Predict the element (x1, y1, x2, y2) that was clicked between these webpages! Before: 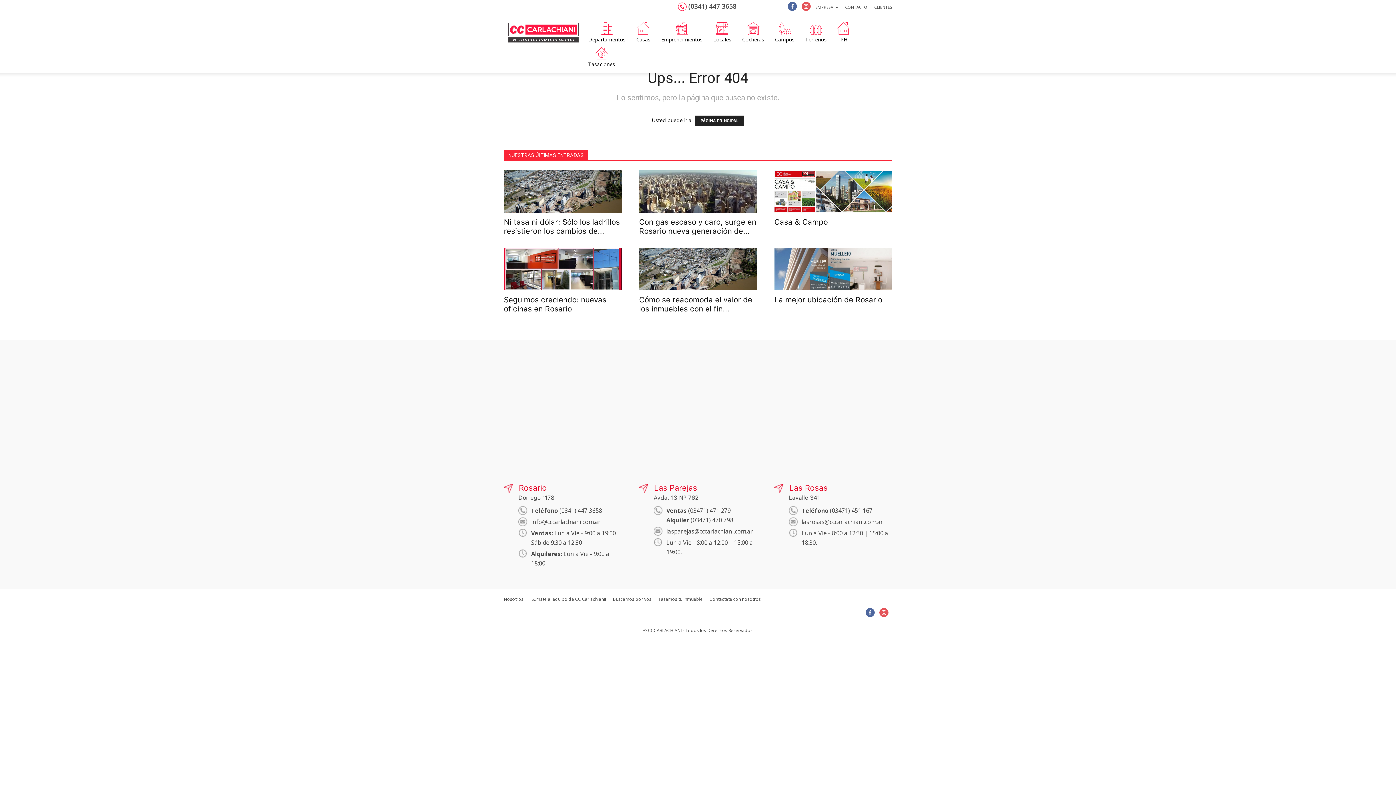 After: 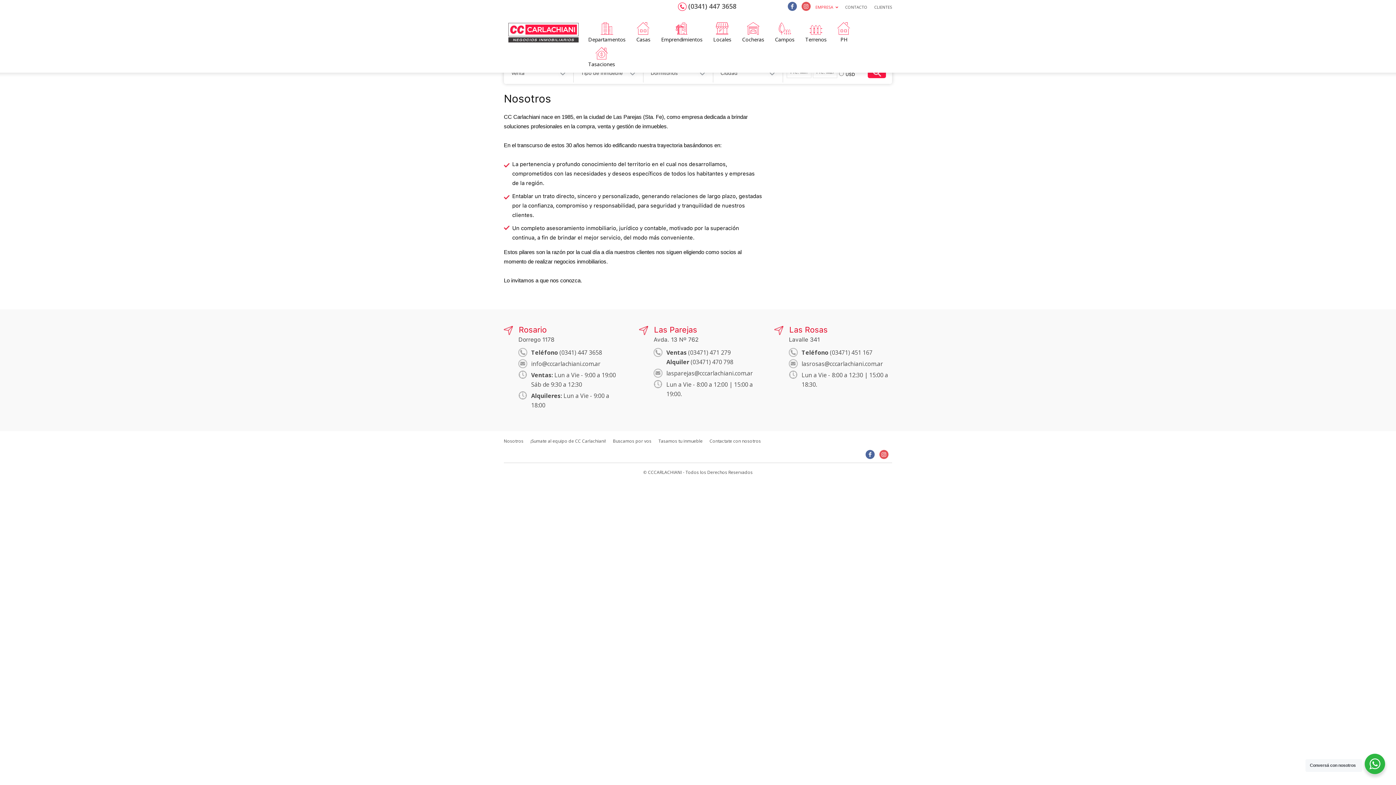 Action: label: Nosotros bbox: (504, 596, 523, 602)